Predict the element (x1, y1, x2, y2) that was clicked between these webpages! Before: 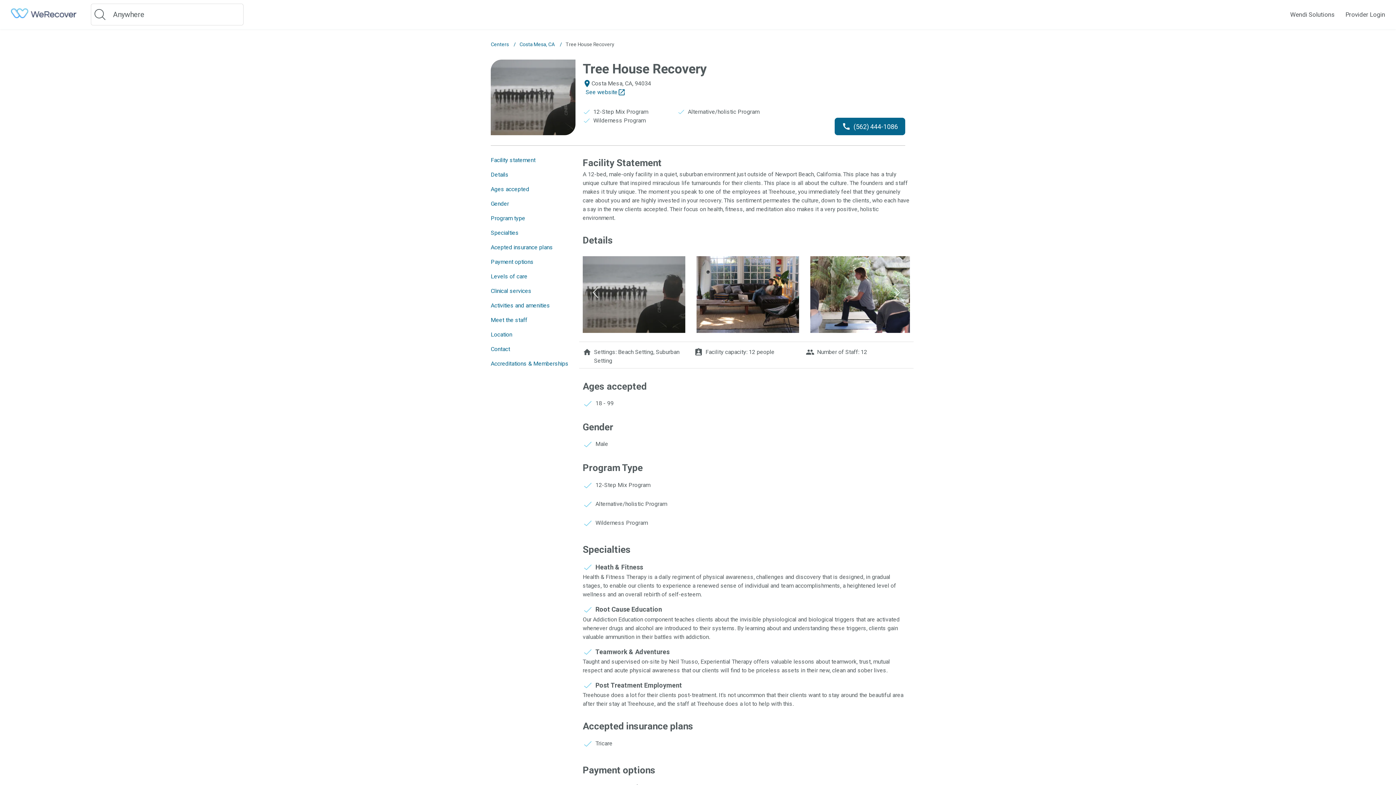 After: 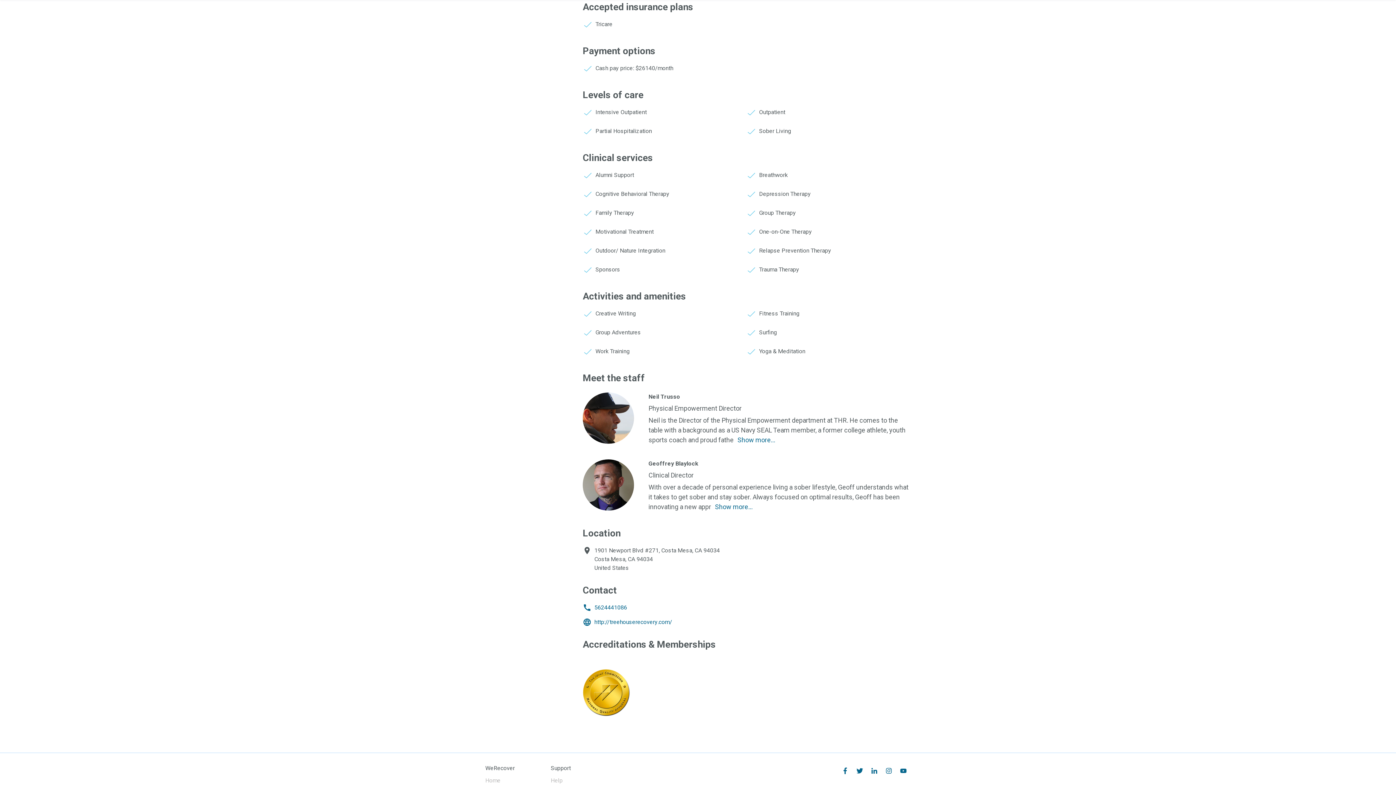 Action: label: Acepted insurance plans bbox: (490, 243, 553, 252)